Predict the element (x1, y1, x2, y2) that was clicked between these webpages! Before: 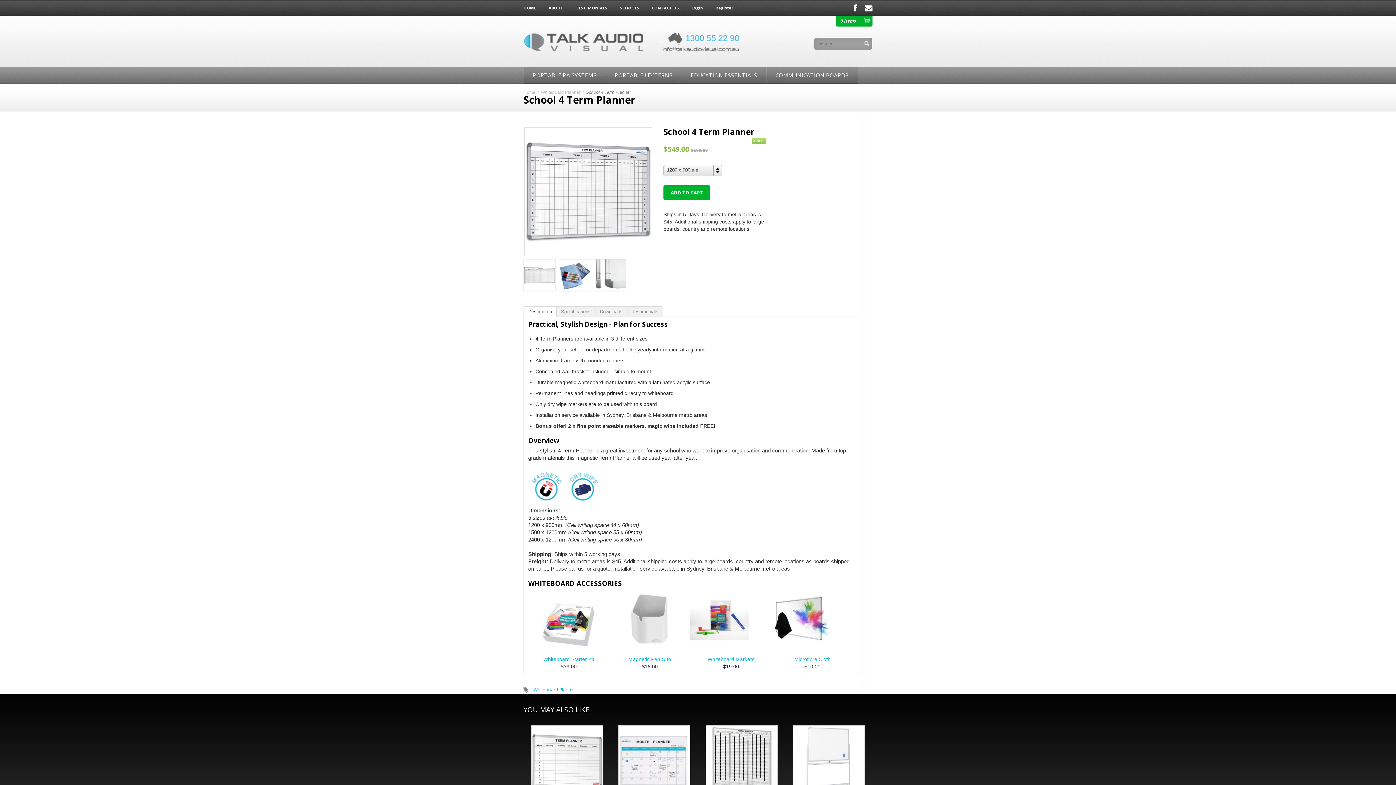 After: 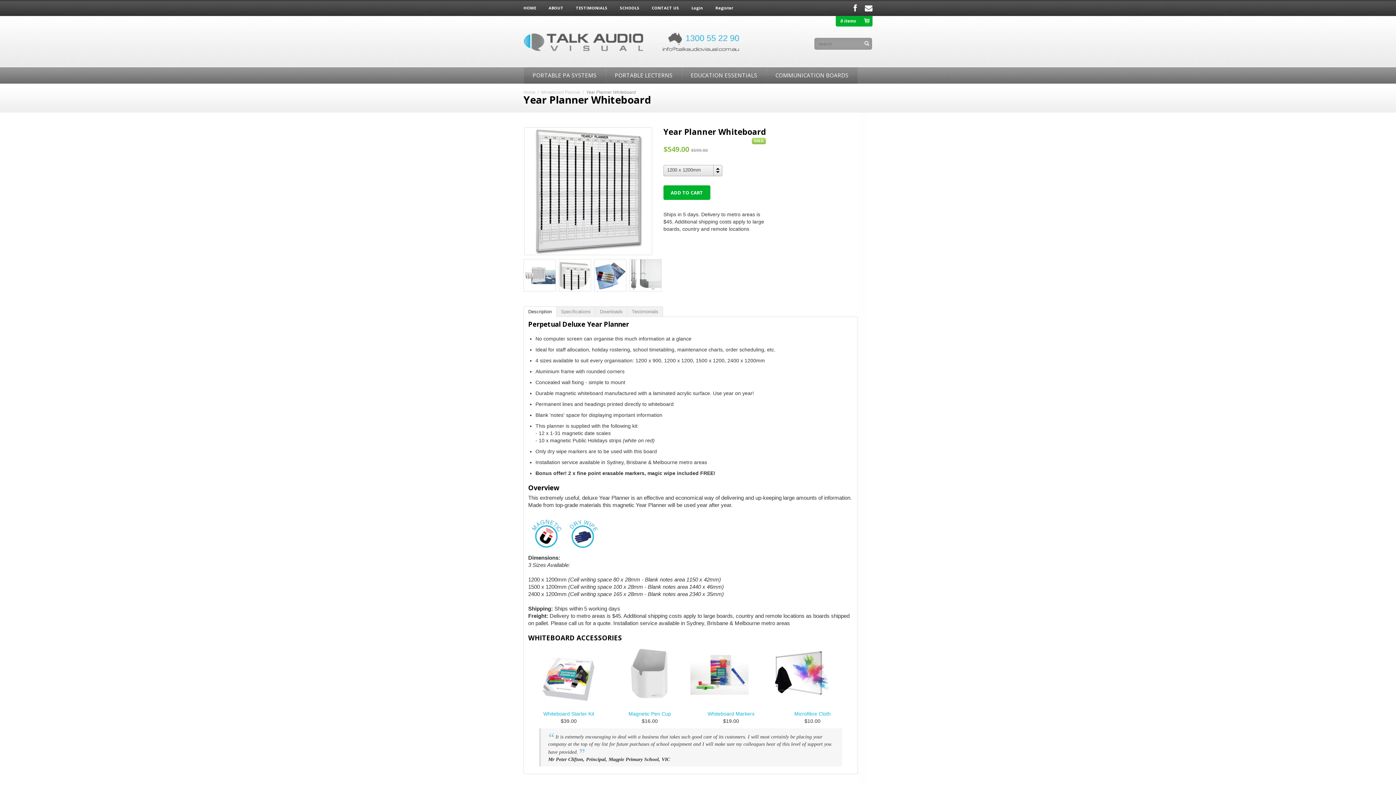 Action: bbox: (706, 726, 777, 797)